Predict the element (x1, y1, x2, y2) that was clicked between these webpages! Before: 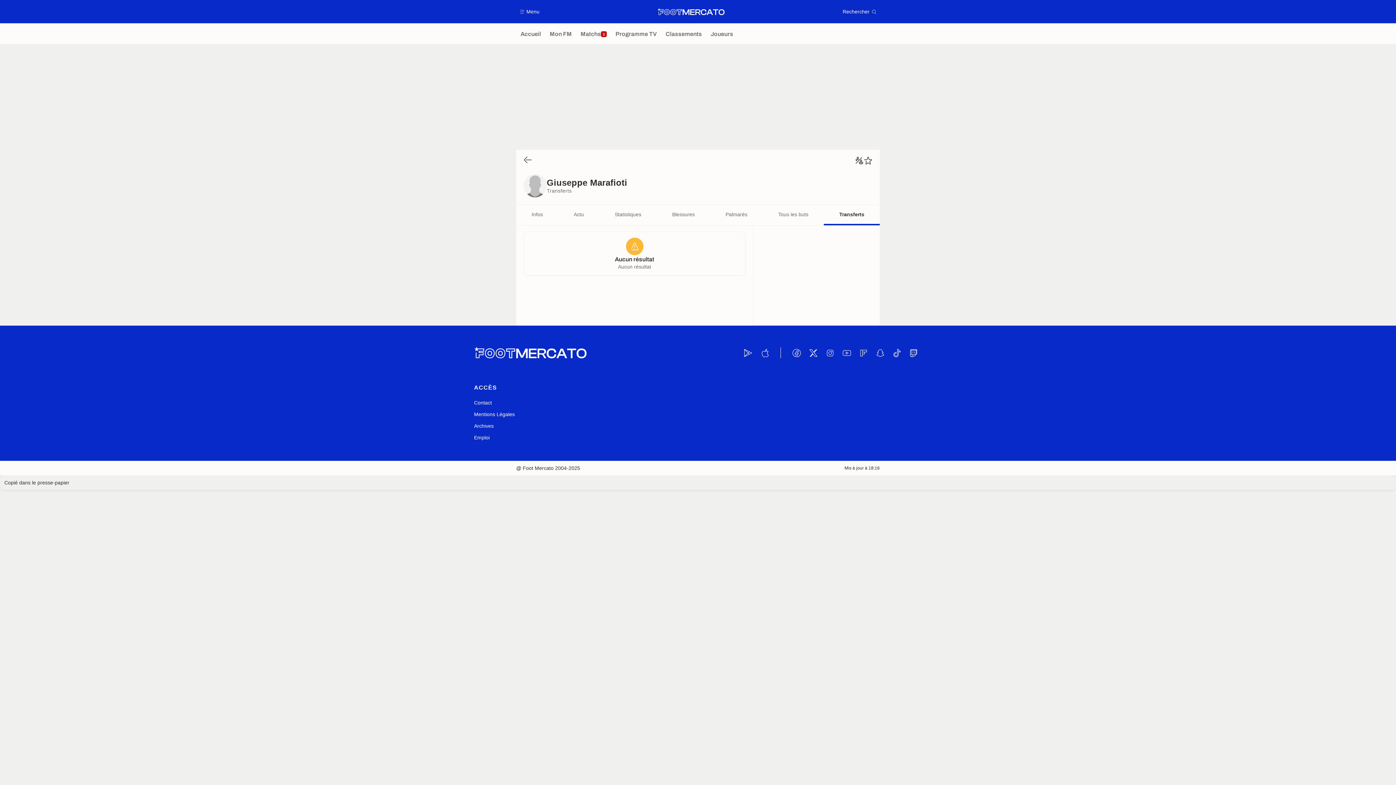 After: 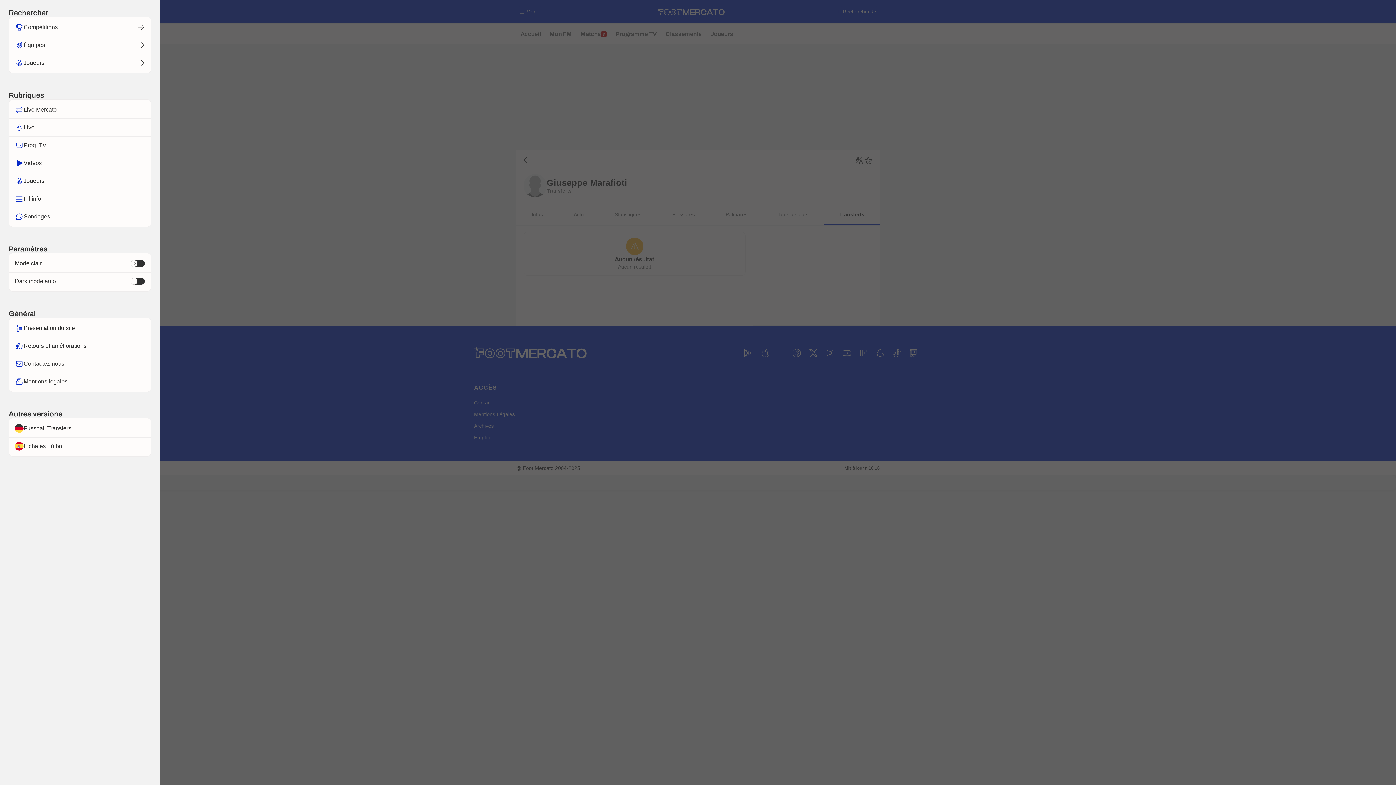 Action: bbox: (516, 5, 544, 17) label: Menu